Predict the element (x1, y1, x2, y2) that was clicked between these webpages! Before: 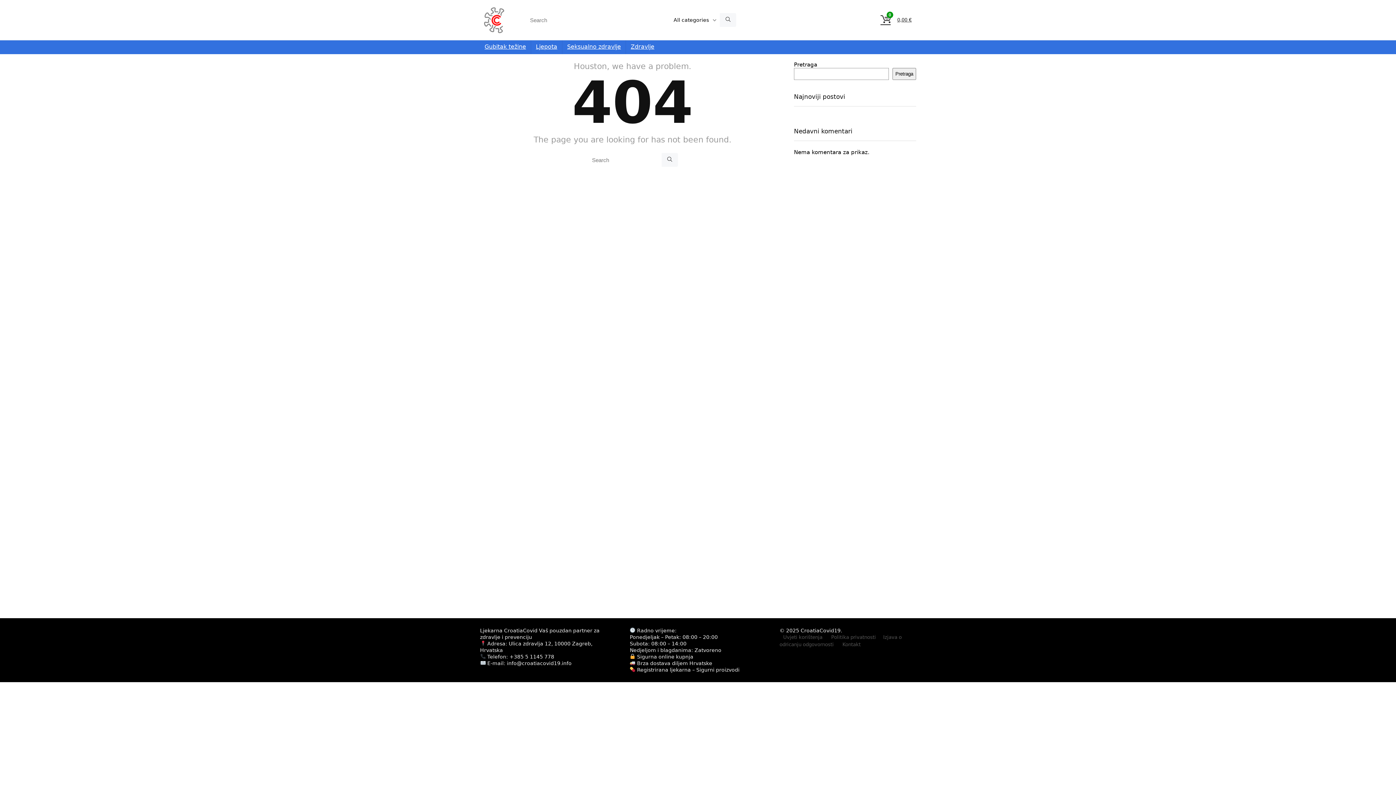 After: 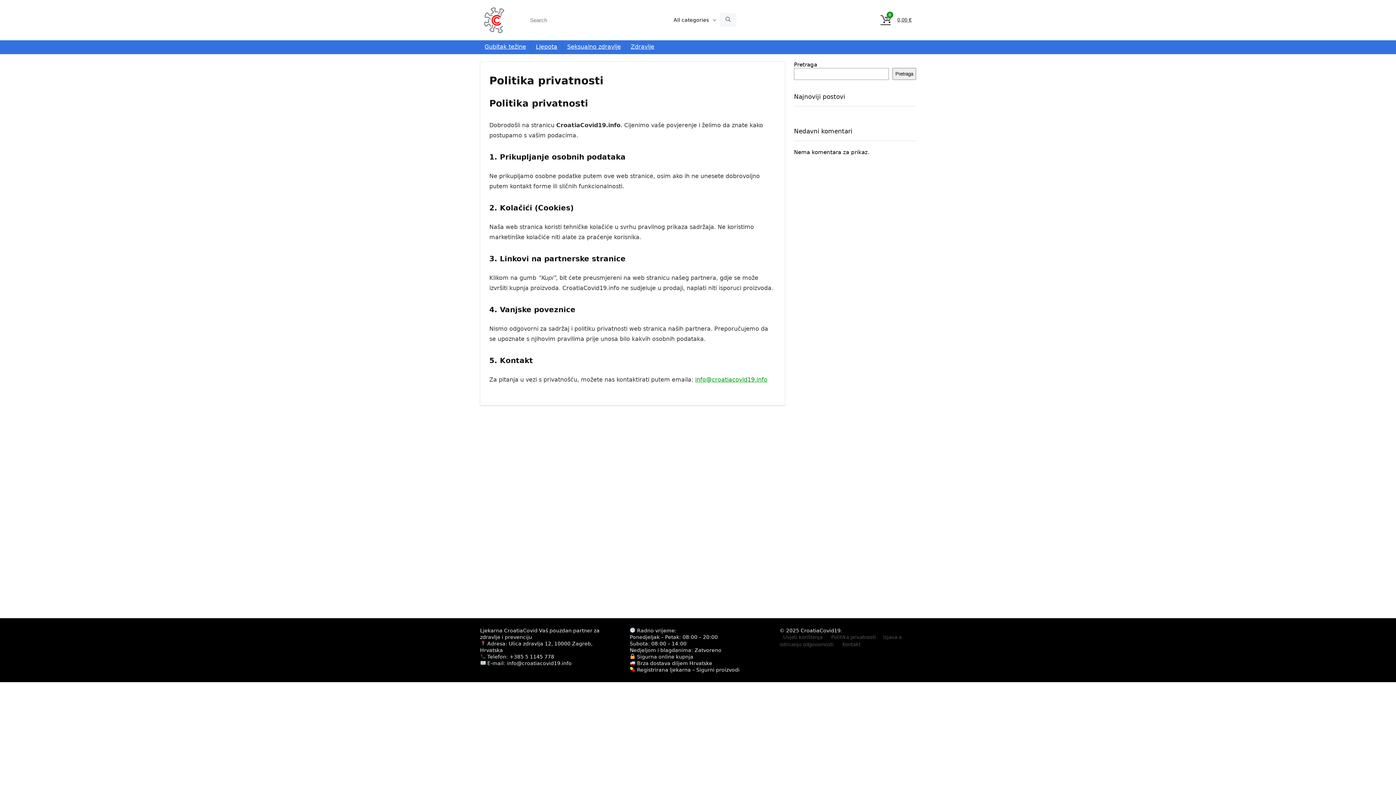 Action: label: Politika privatnosti bbox: (831, 634, 876, 640)